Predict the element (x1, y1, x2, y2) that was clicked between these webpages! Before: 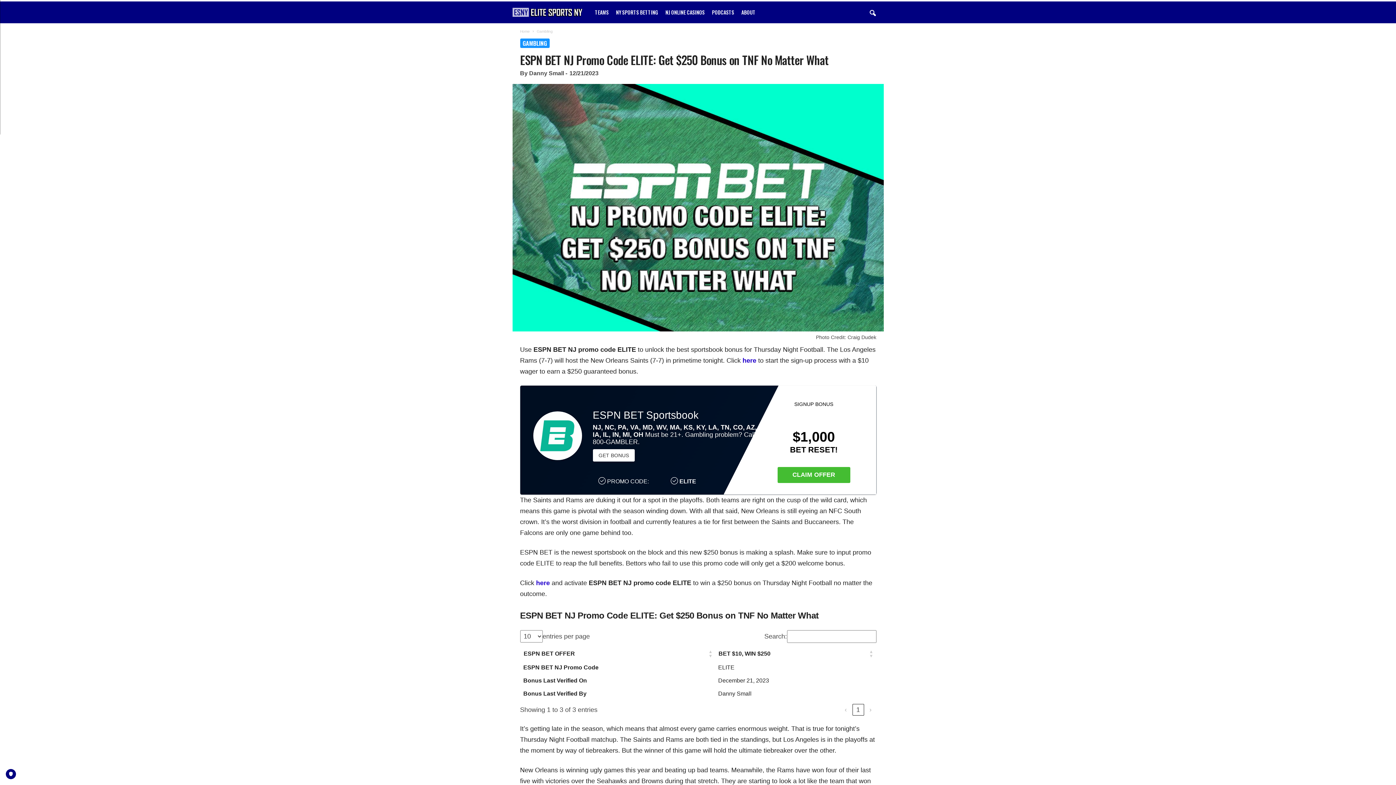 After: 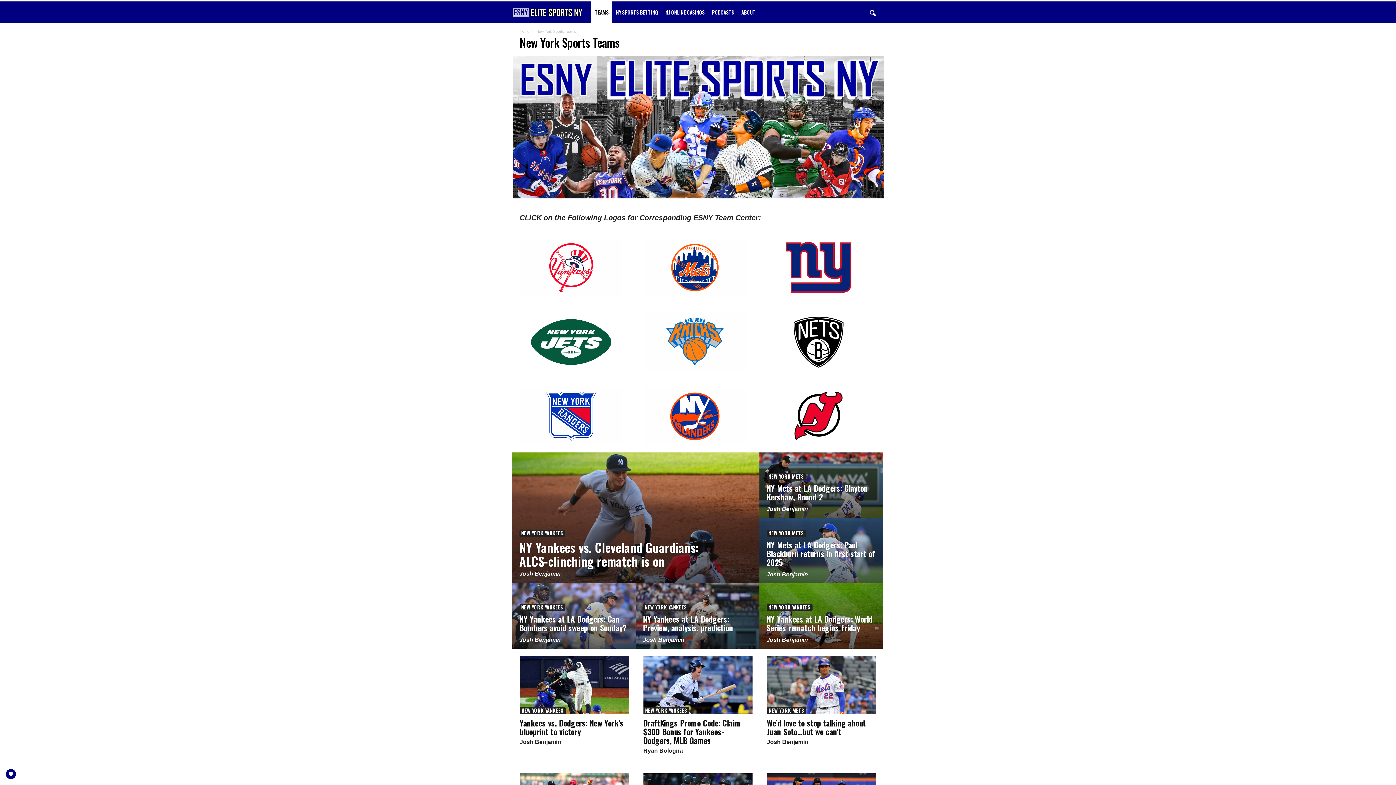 Action: bbox: (591, 1, 612, 23) label: TEAMS